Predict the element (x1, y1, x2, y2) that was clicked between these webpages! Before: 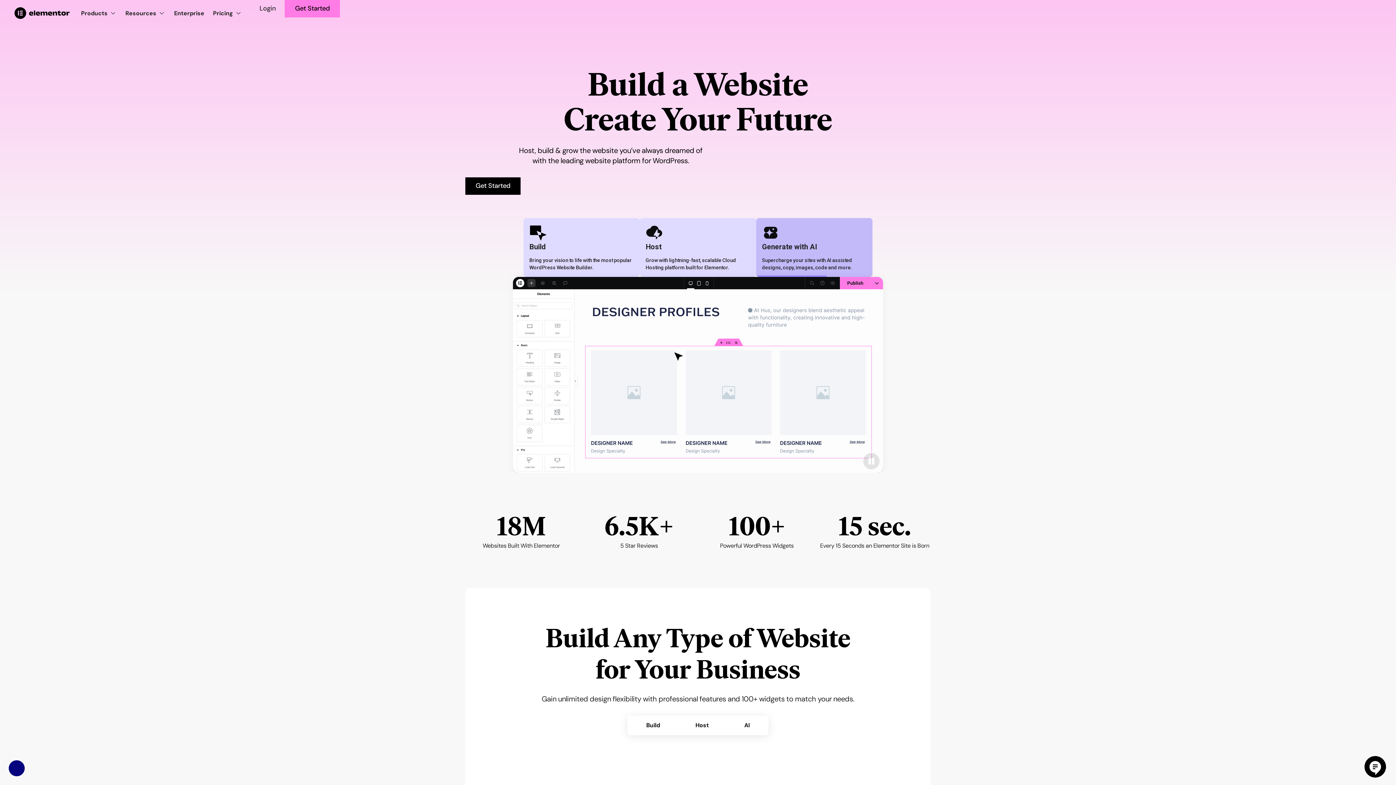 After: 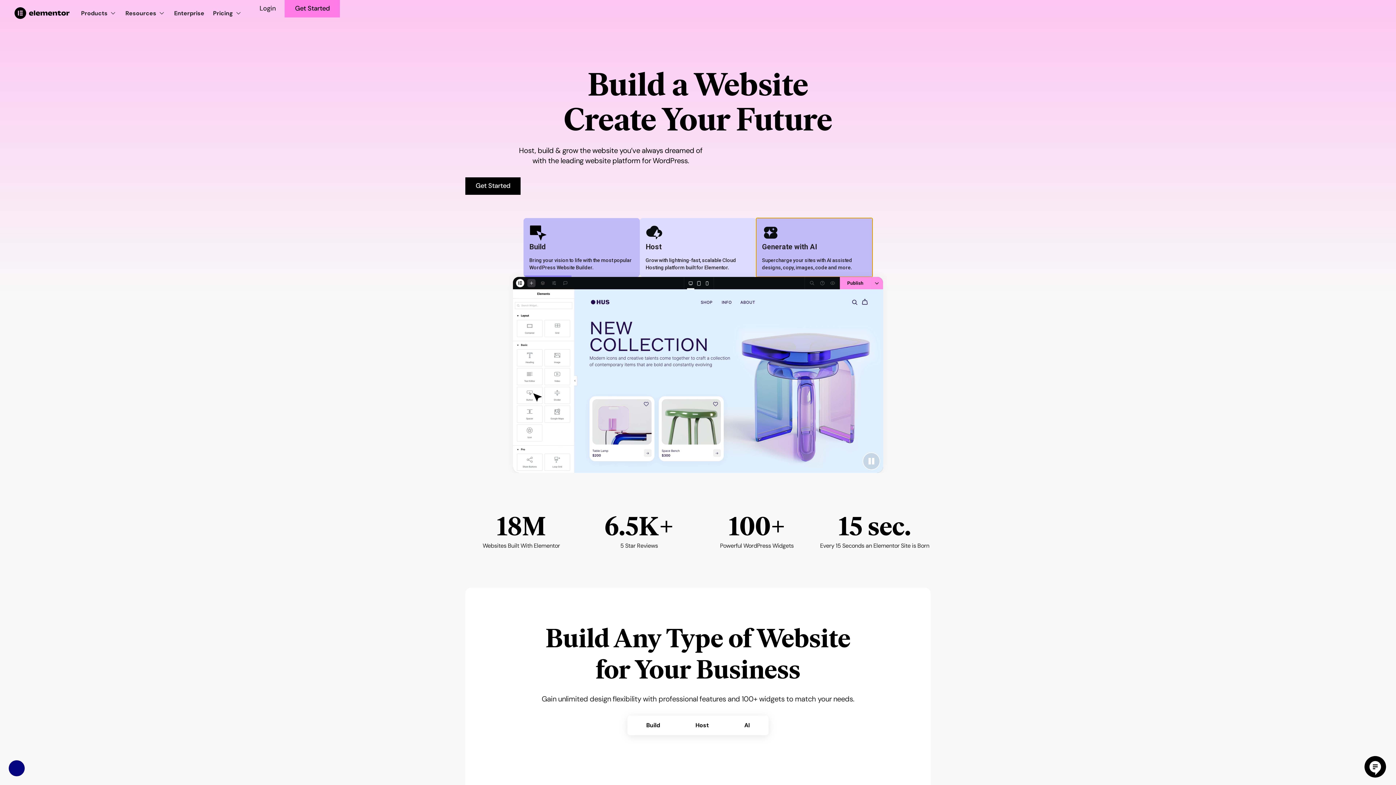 Action: label: Generate with AI
Supercharge your sites with AI assisted designs, copy, images, code and more. bbox: (756, 218, 872, 277)